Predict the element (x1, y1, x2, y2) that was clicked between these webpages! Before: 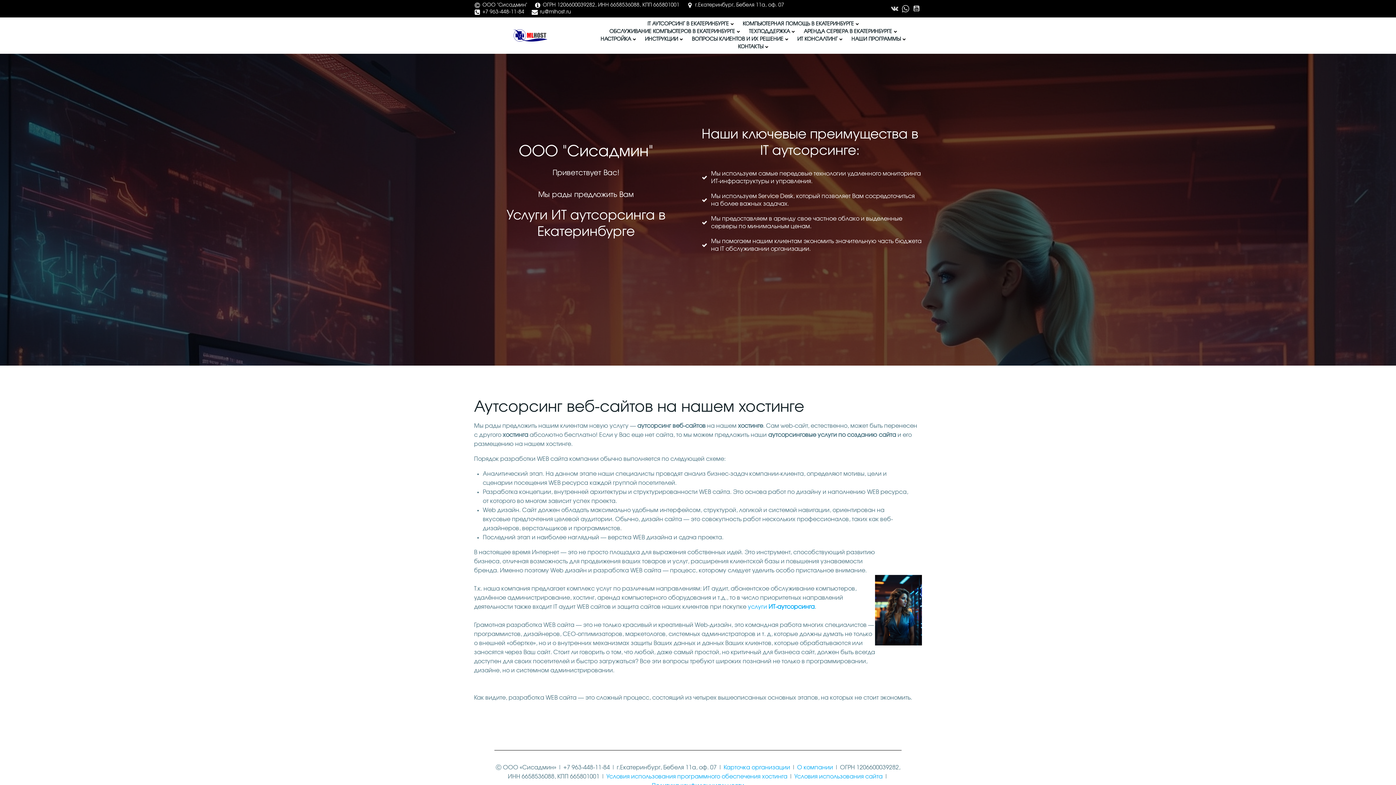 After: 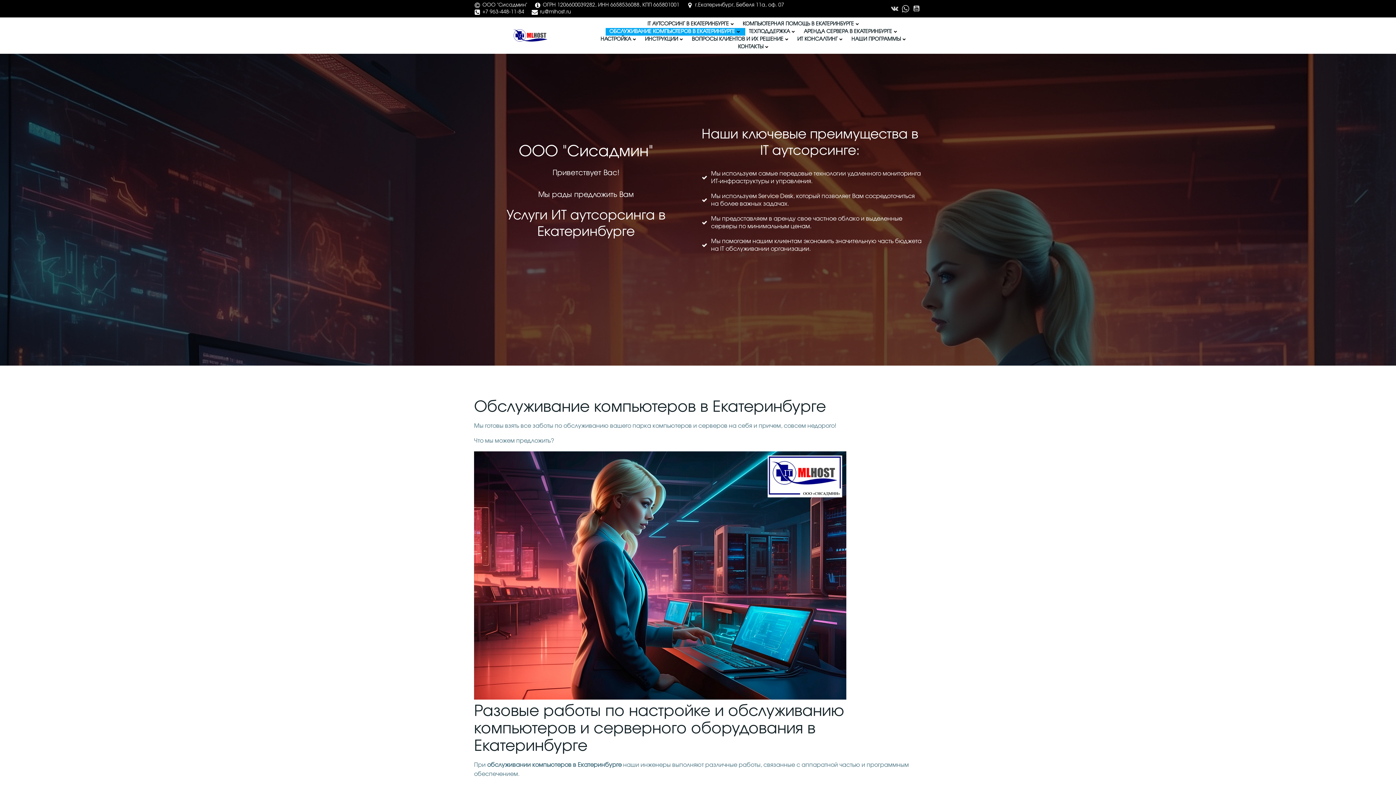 Action: bbox: (609, 28, 741, 35) label: ОБСЛУЖИВАНИЕ КОМПЬЮТЕРОВ В ЕКАТЕРИНБУРГЕ